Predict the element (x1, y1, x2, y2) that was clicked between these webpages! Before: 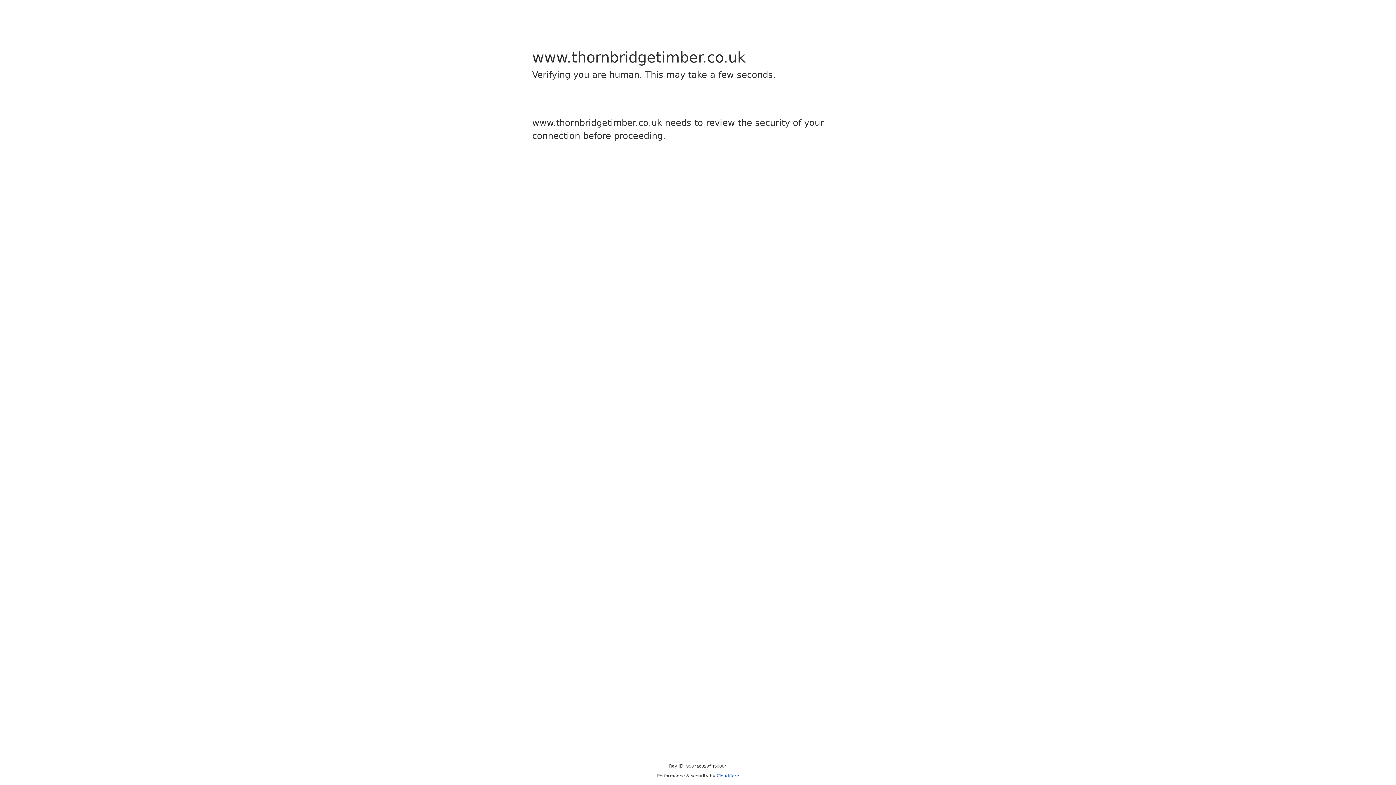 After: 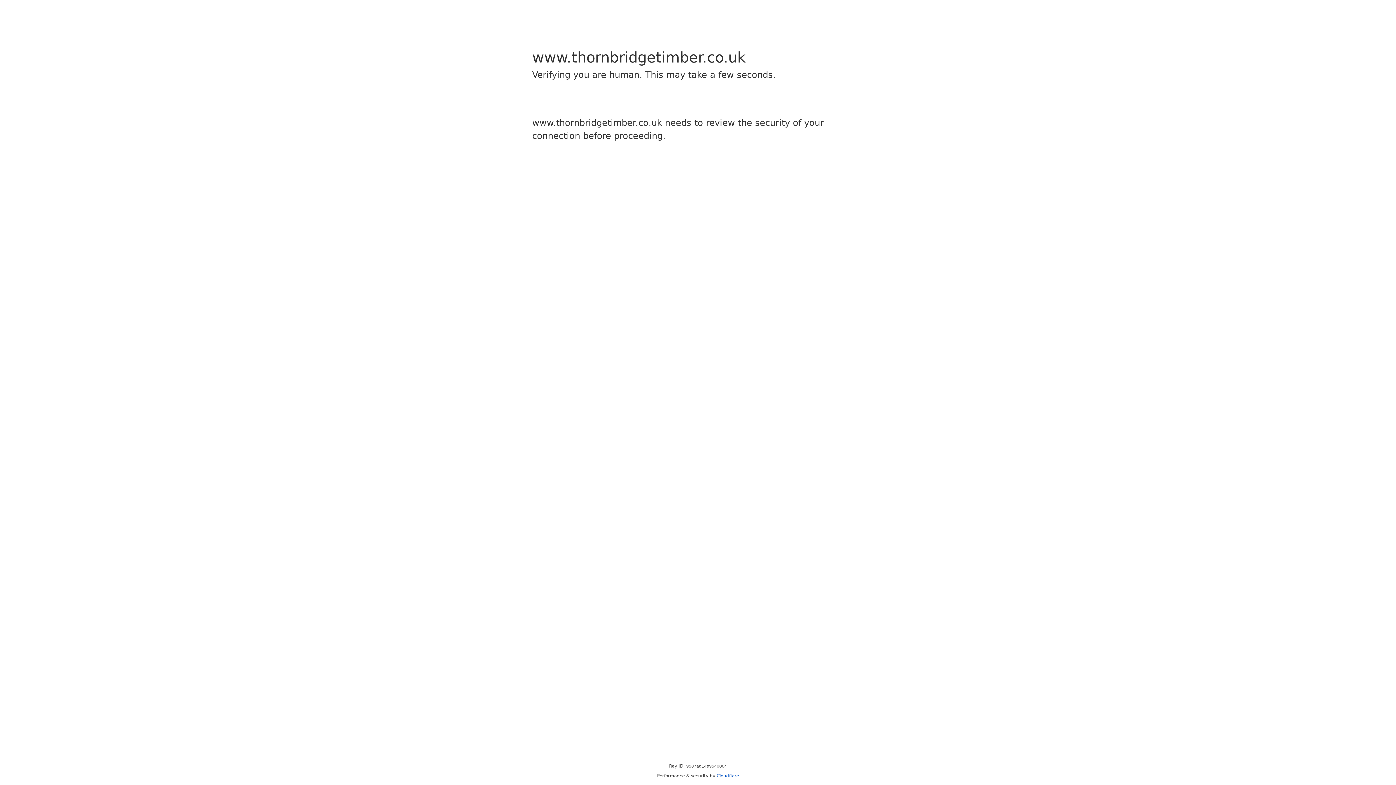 Action: bbox: (716, 773, 739, 778) label: Cloudflare